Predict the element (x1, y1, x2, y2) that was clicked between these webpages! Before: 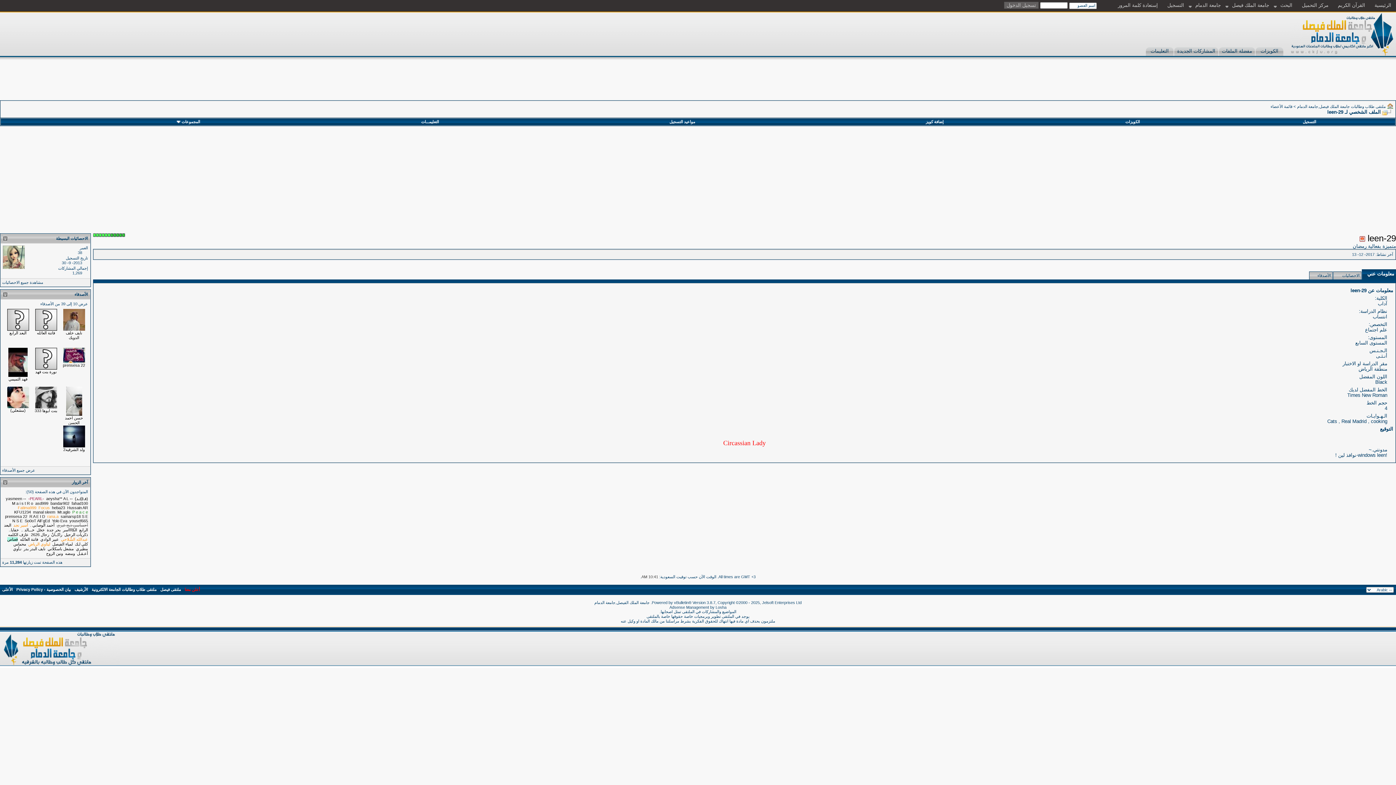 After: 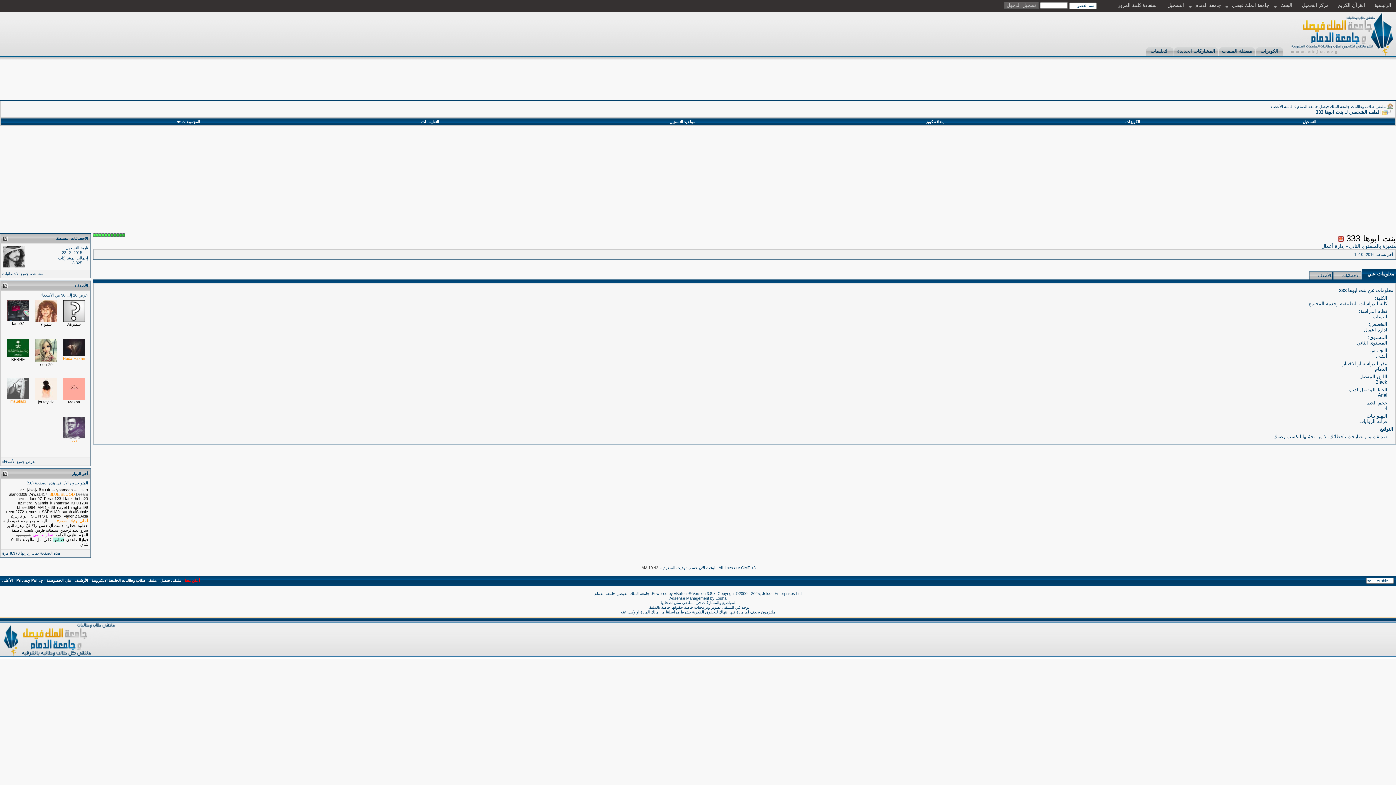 Action: bbox: (34, 408, 57, 413) label: بنت ابوها 333